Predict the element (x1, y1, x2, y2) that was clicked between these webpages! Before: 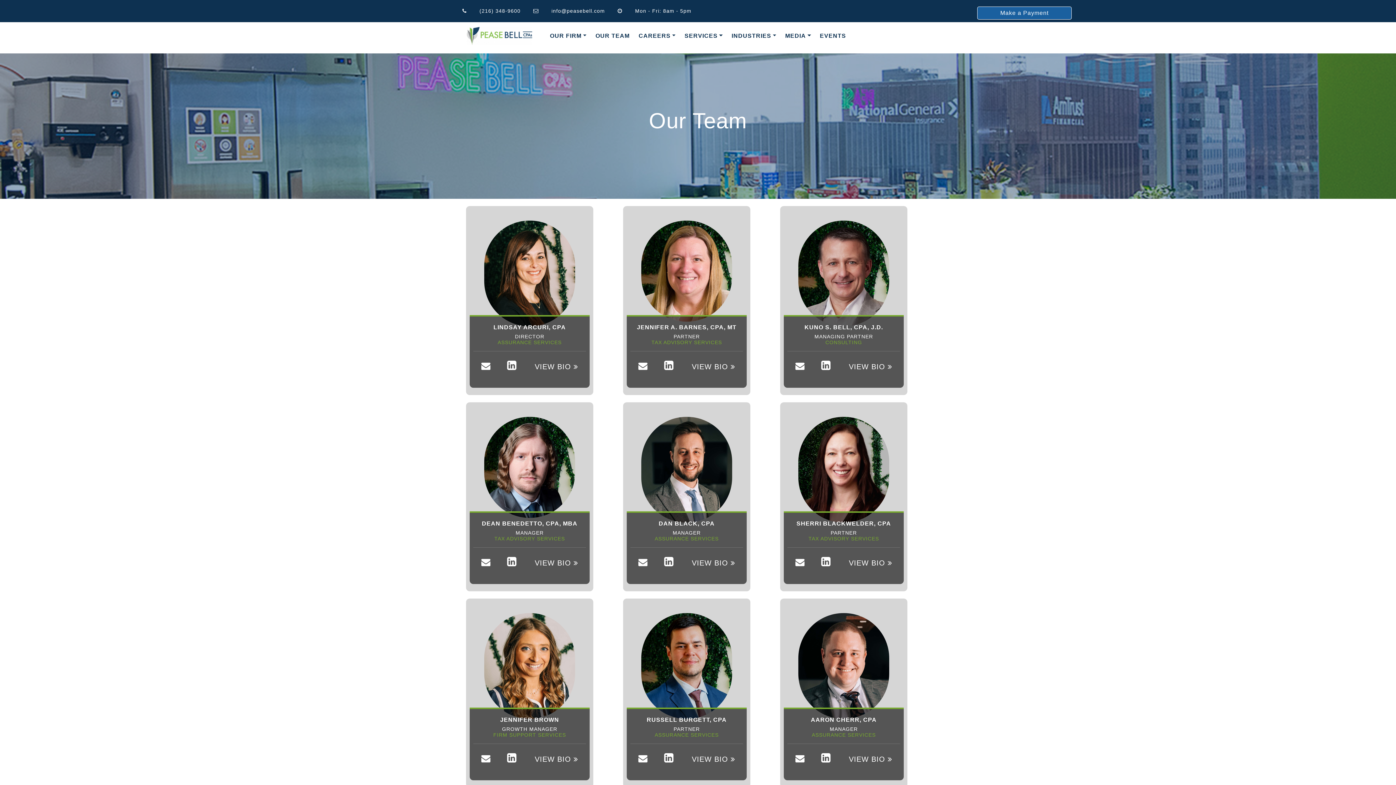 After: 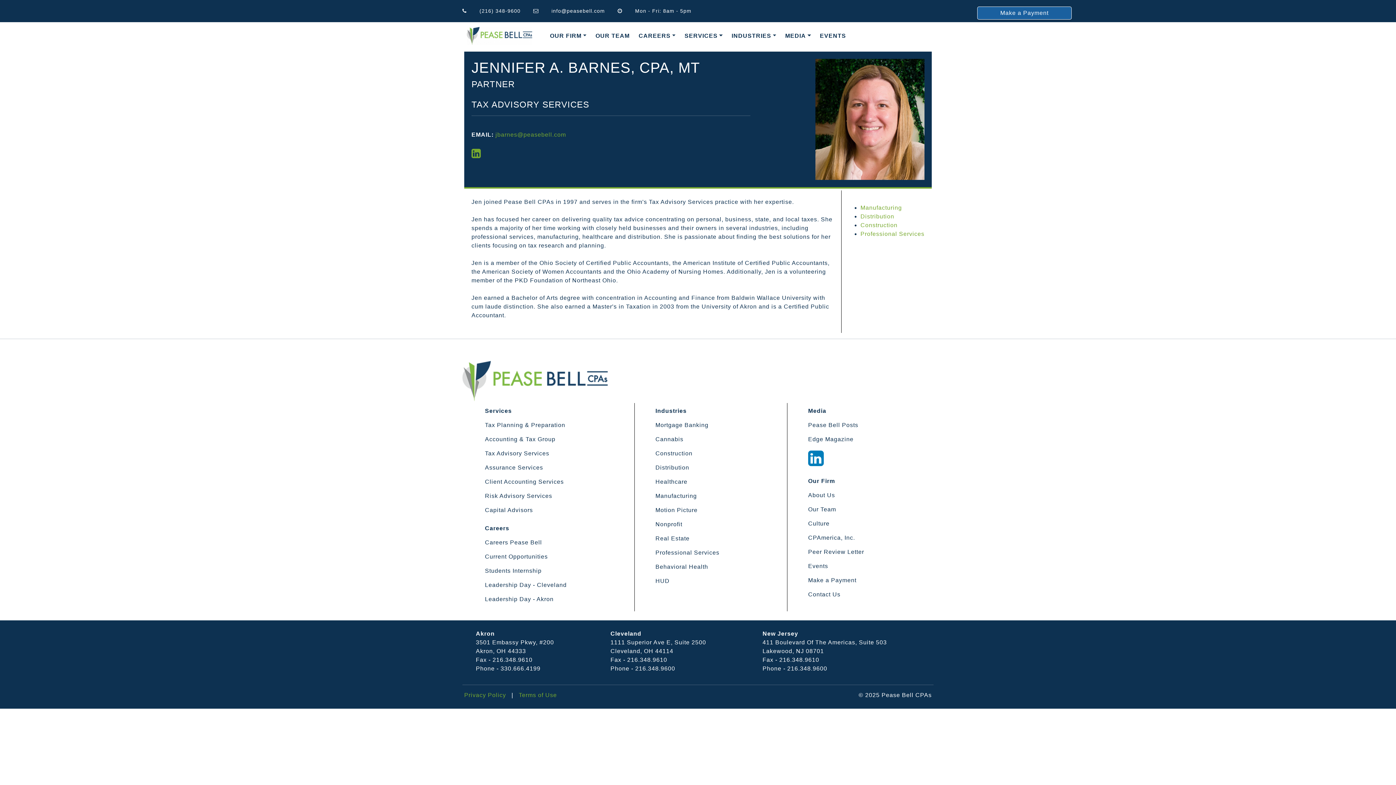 Action: label:   bbox: (664, 359, 677, 371)